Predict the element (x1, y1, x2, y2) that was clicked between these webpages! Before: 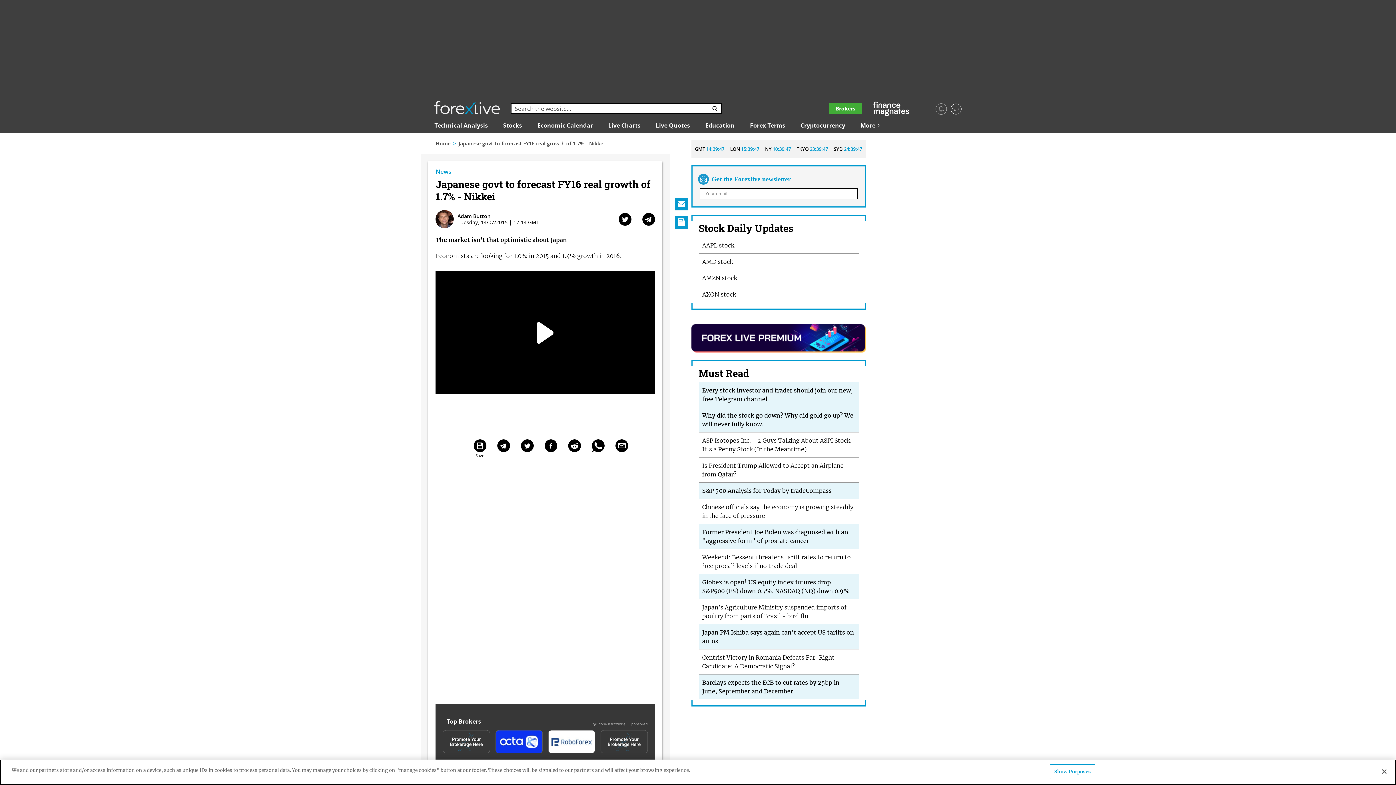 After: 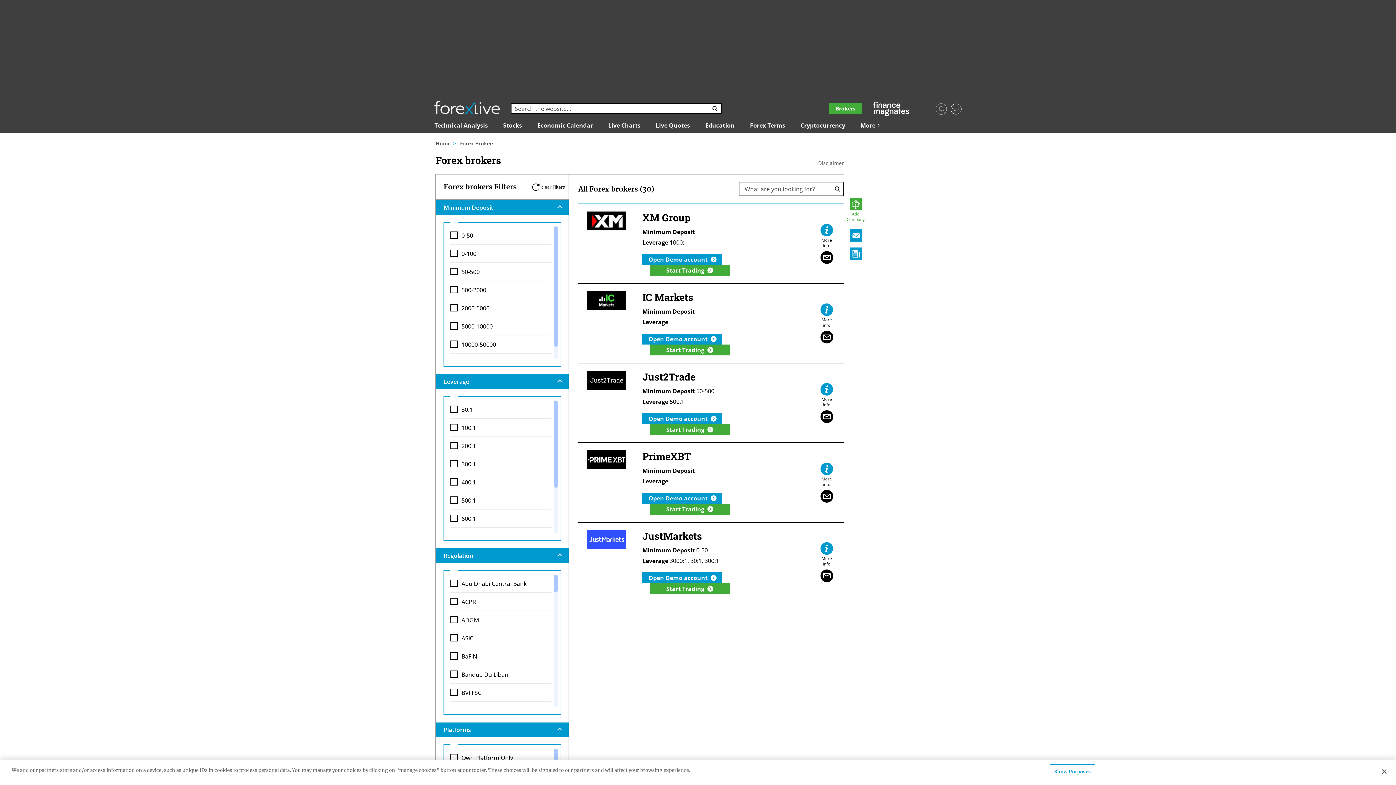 Action: label: Brokers bbox: (829, 103, 862, 114)